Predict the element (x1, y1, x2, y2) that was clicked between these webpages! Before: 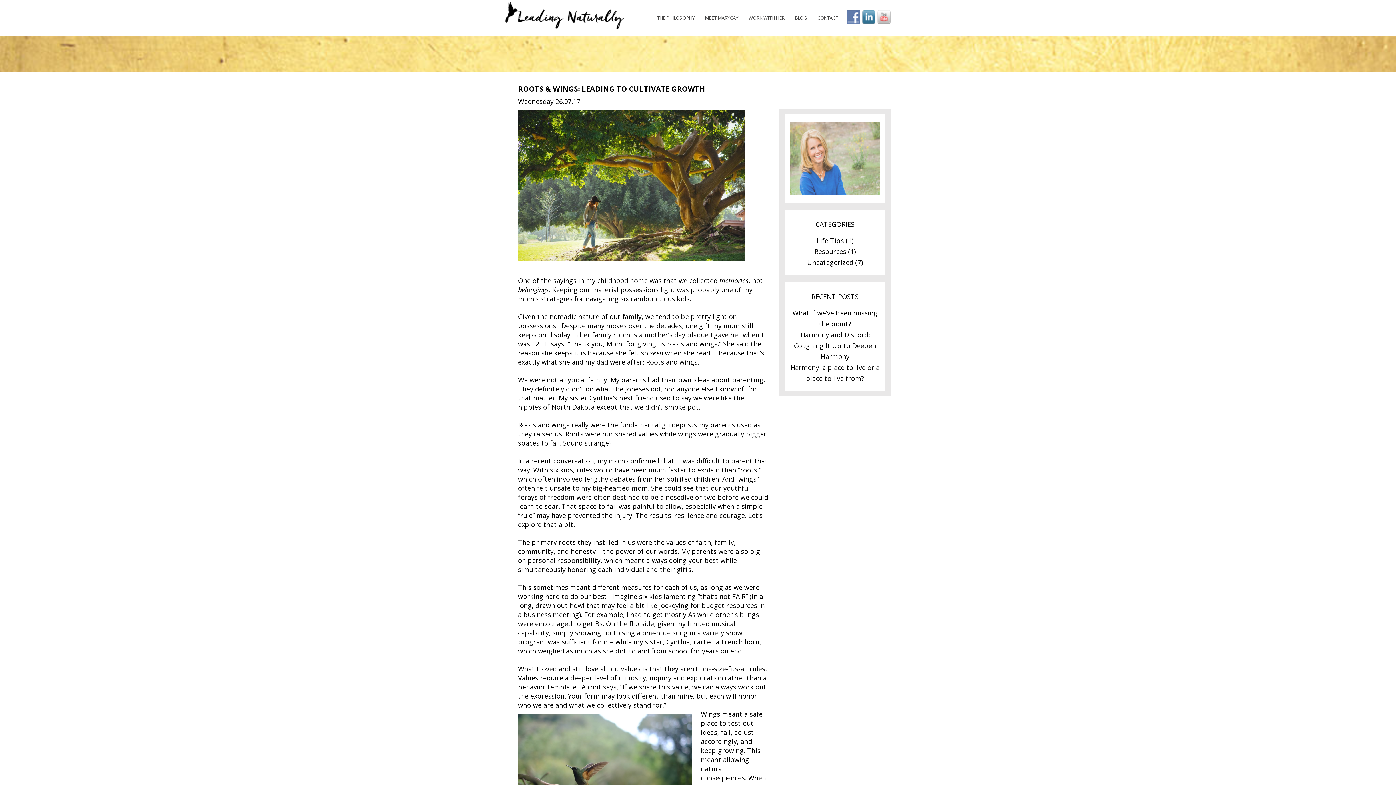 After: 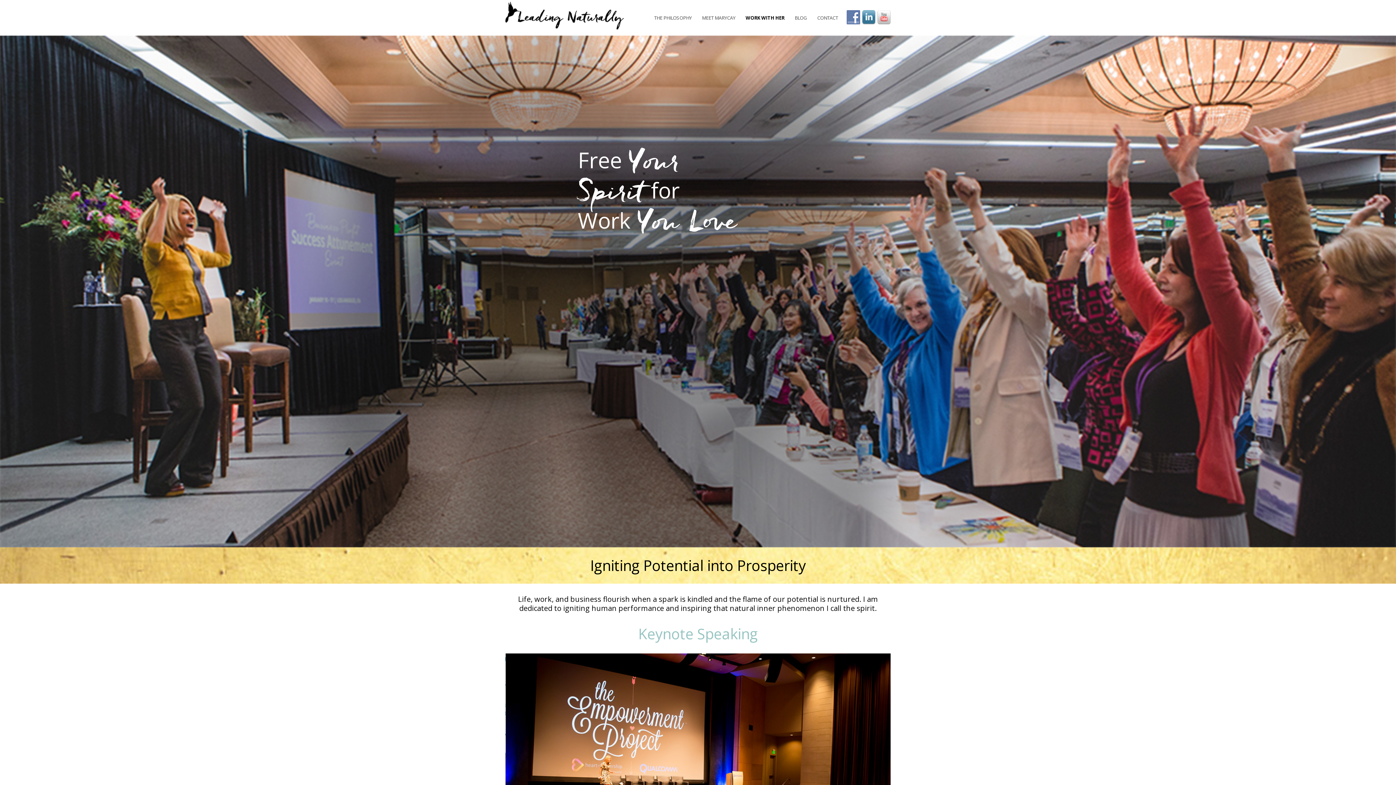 Action: label: WORK WITH HER bbox: (748, 9, 784, 26)